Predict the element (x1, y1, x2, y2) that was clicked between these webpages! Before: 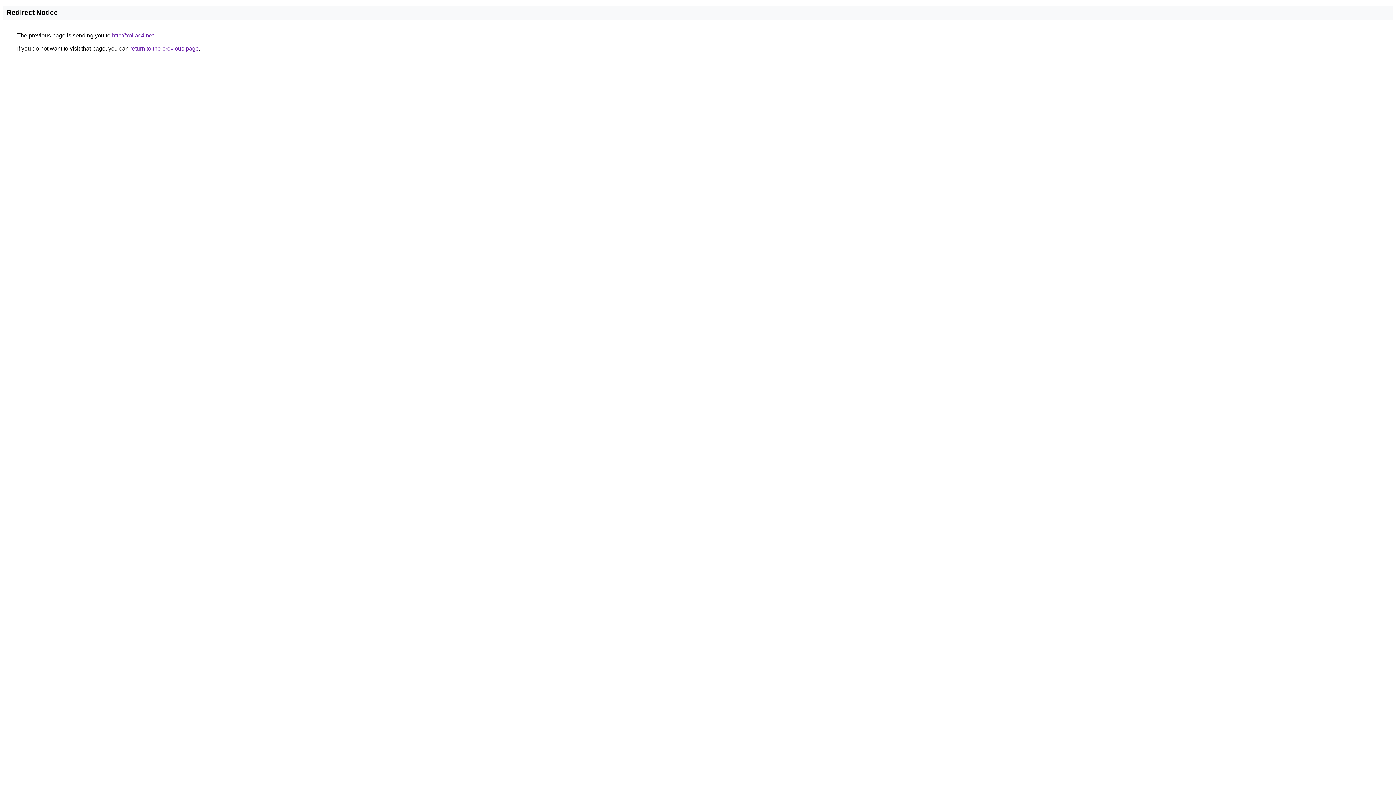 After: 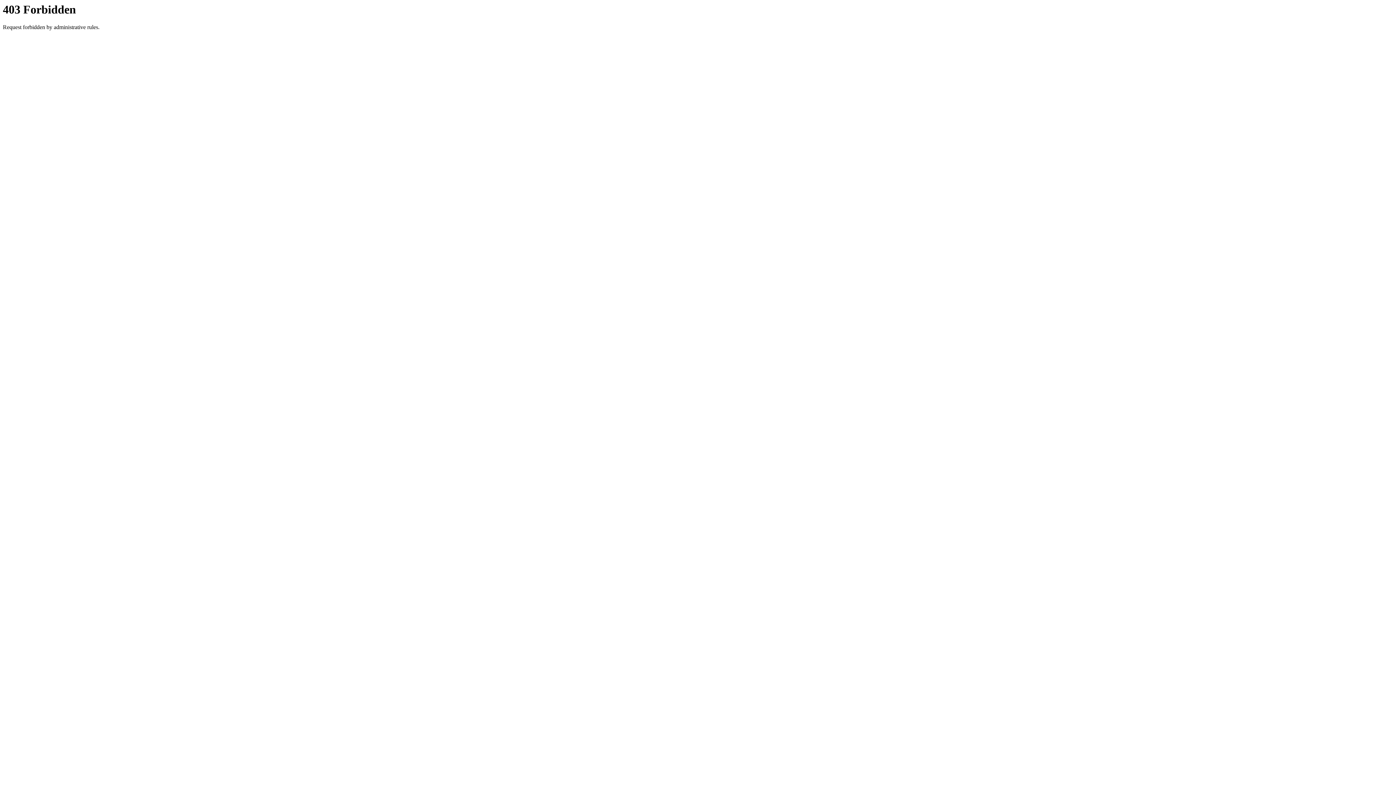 Action: bbox: (112, 32, 153, 38) label: http://xoilac4.net